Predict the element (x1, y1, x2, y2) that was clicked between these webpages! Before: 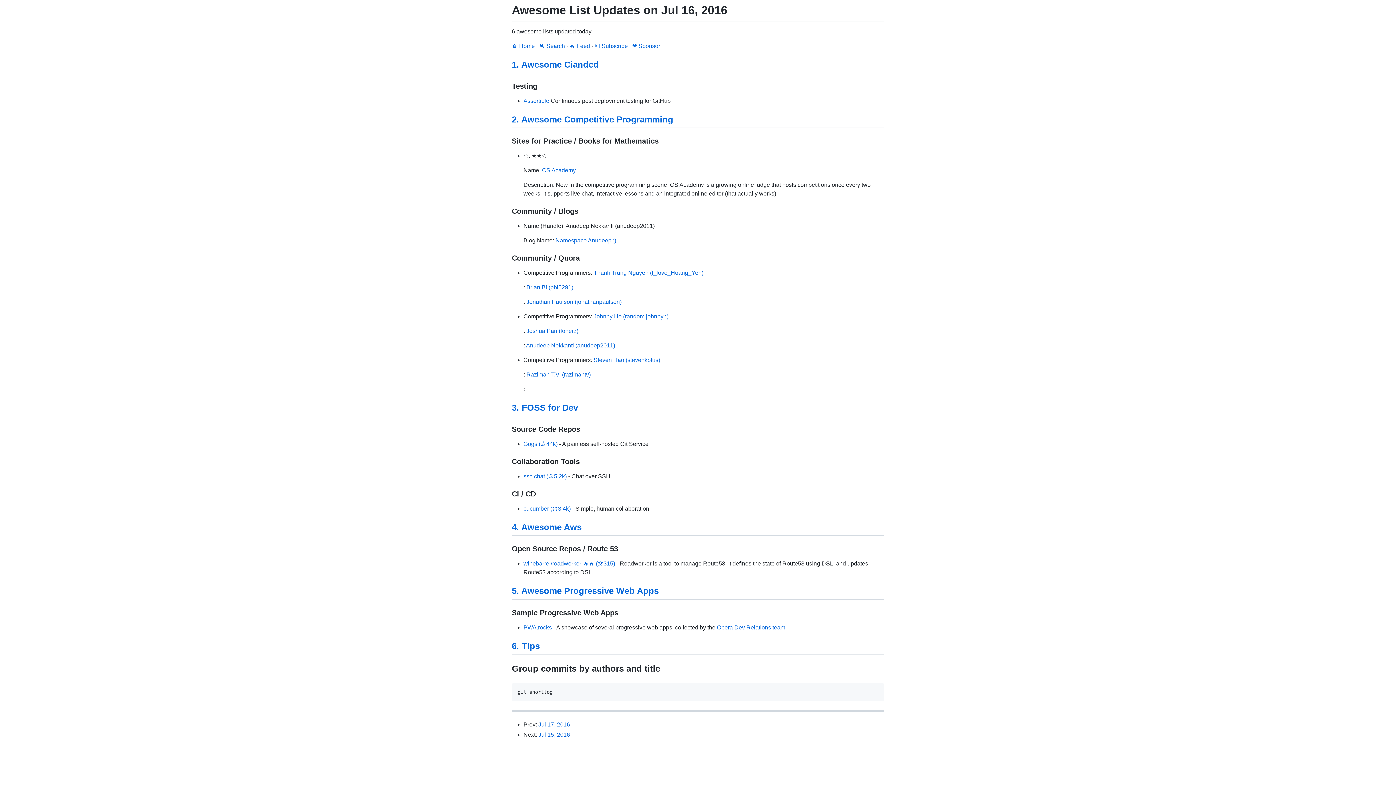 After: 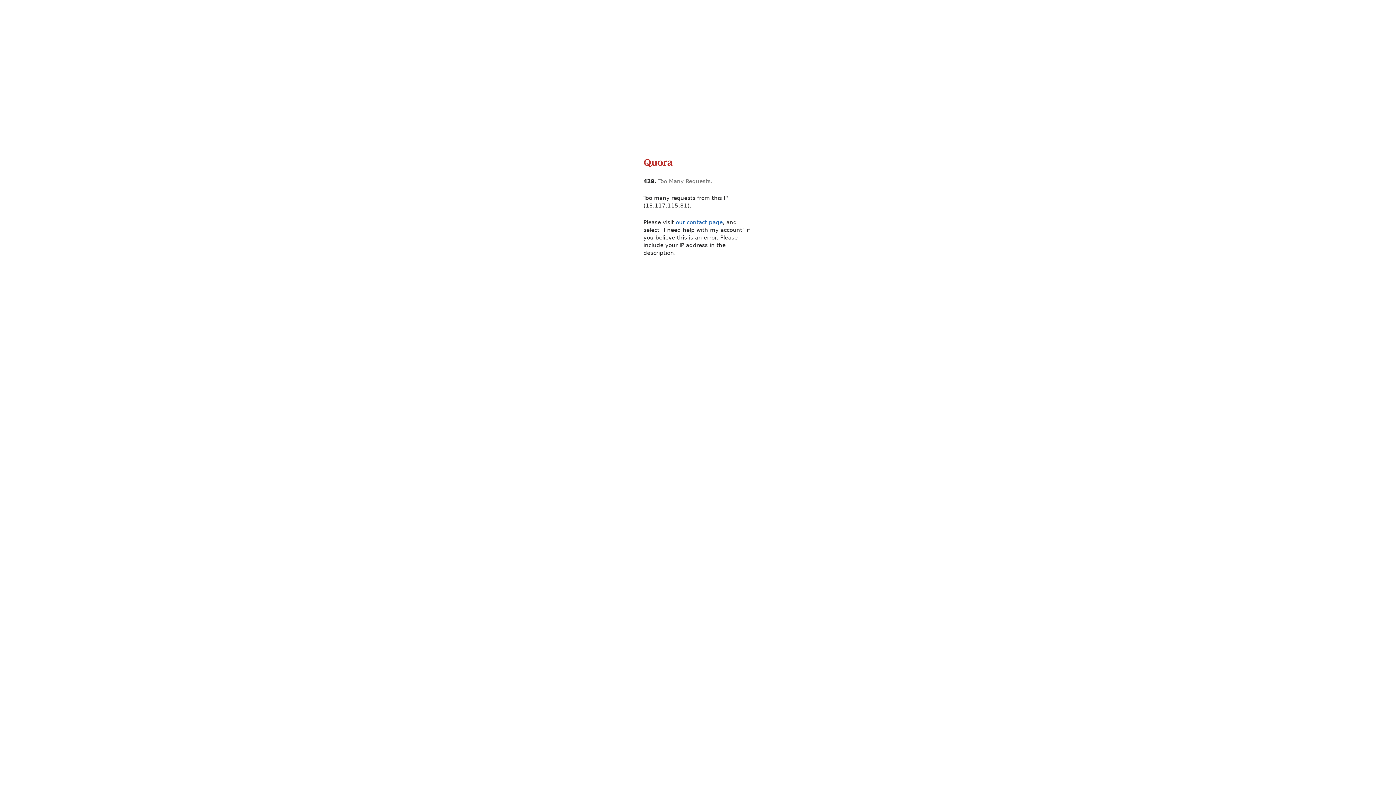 Action: label: Steven Hao (stevenkplus) bbox: (593, 357, 660, 363)